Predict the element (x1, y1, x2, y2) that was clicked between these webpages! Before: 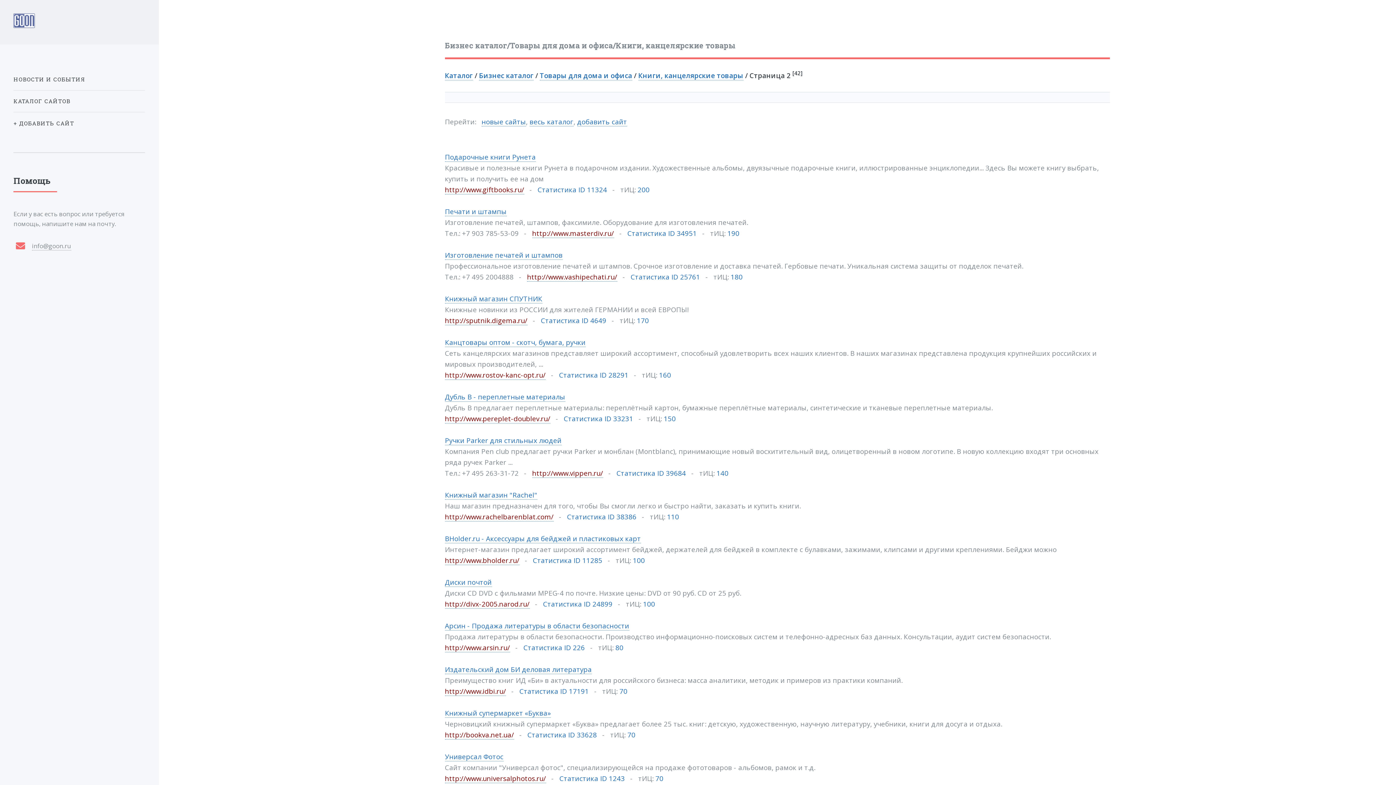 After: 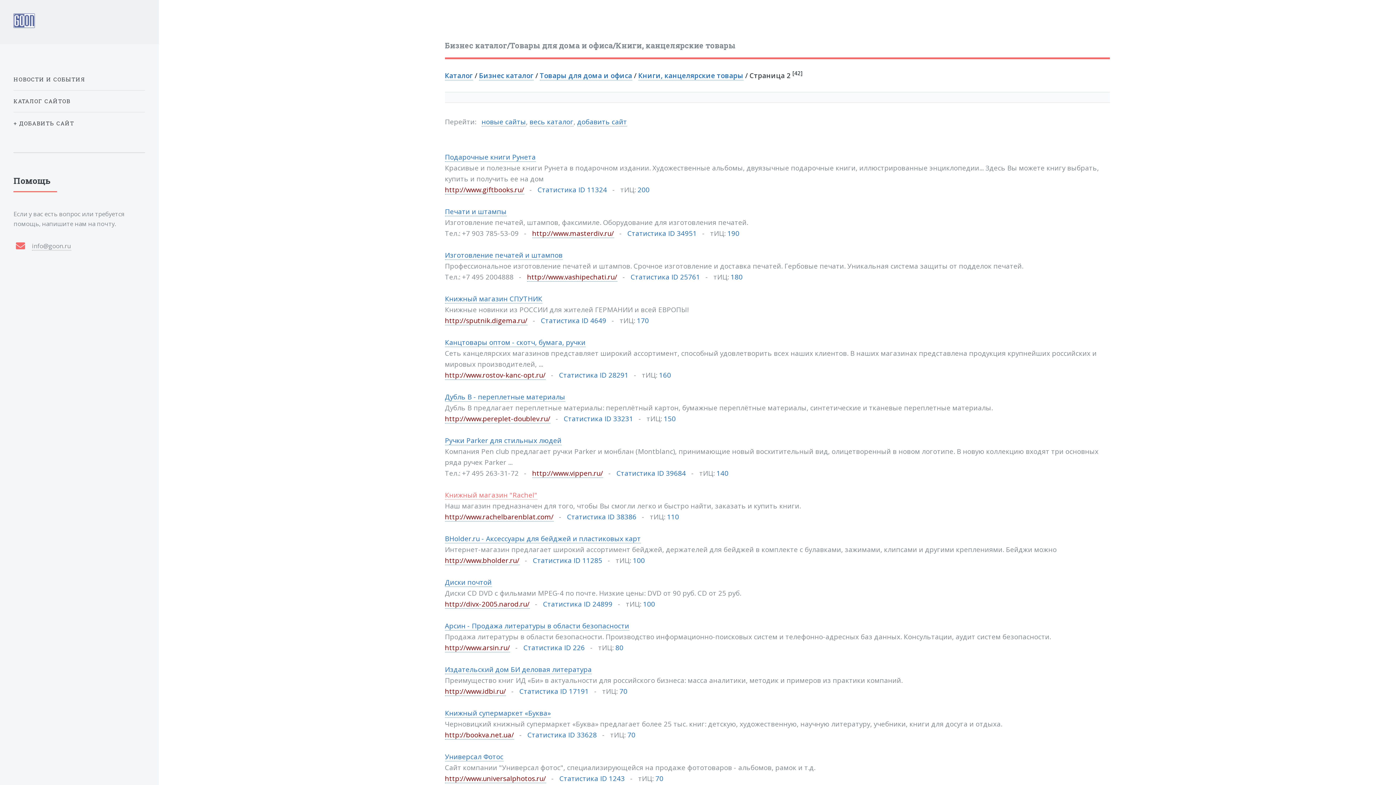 Action: label: Книжный магазин "Rachel" bbox: (444, 490, 537, 500)